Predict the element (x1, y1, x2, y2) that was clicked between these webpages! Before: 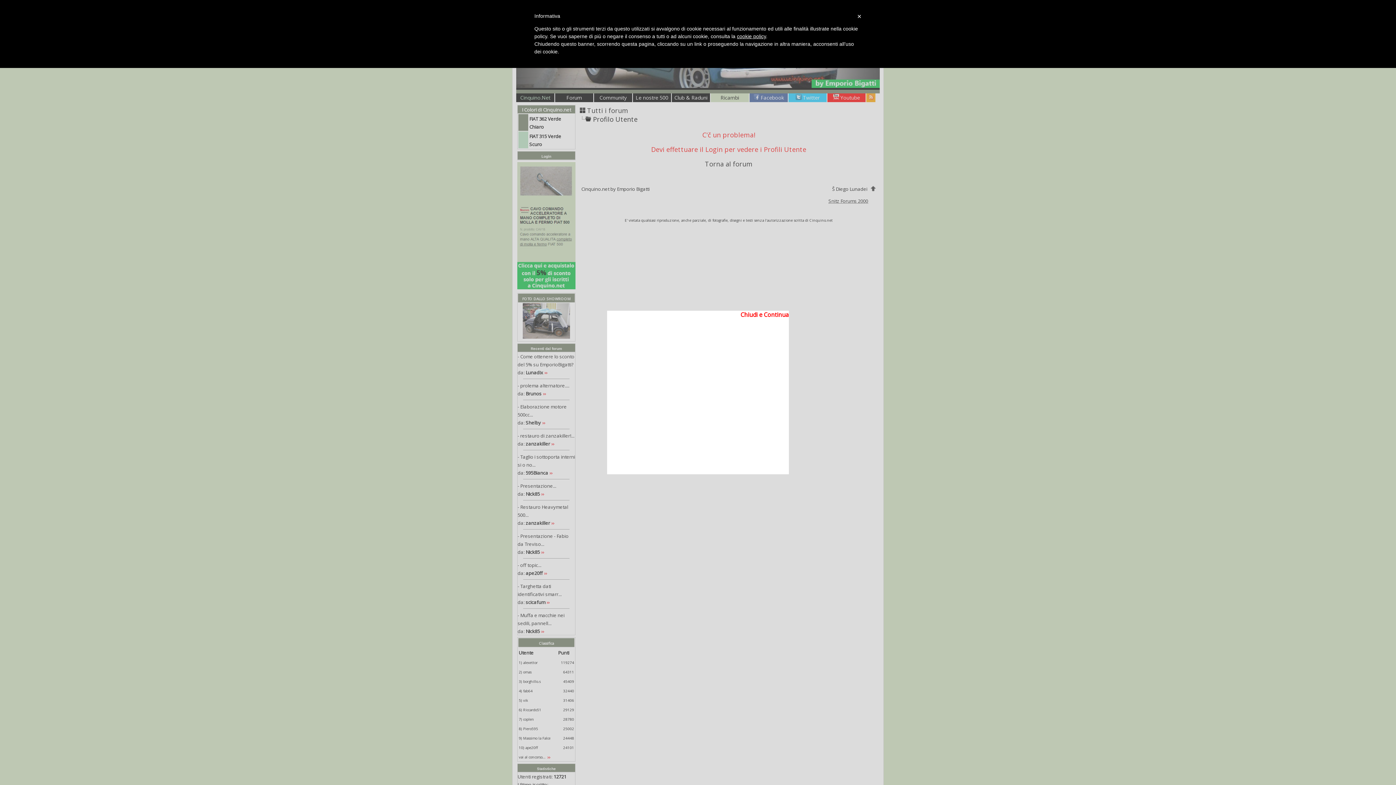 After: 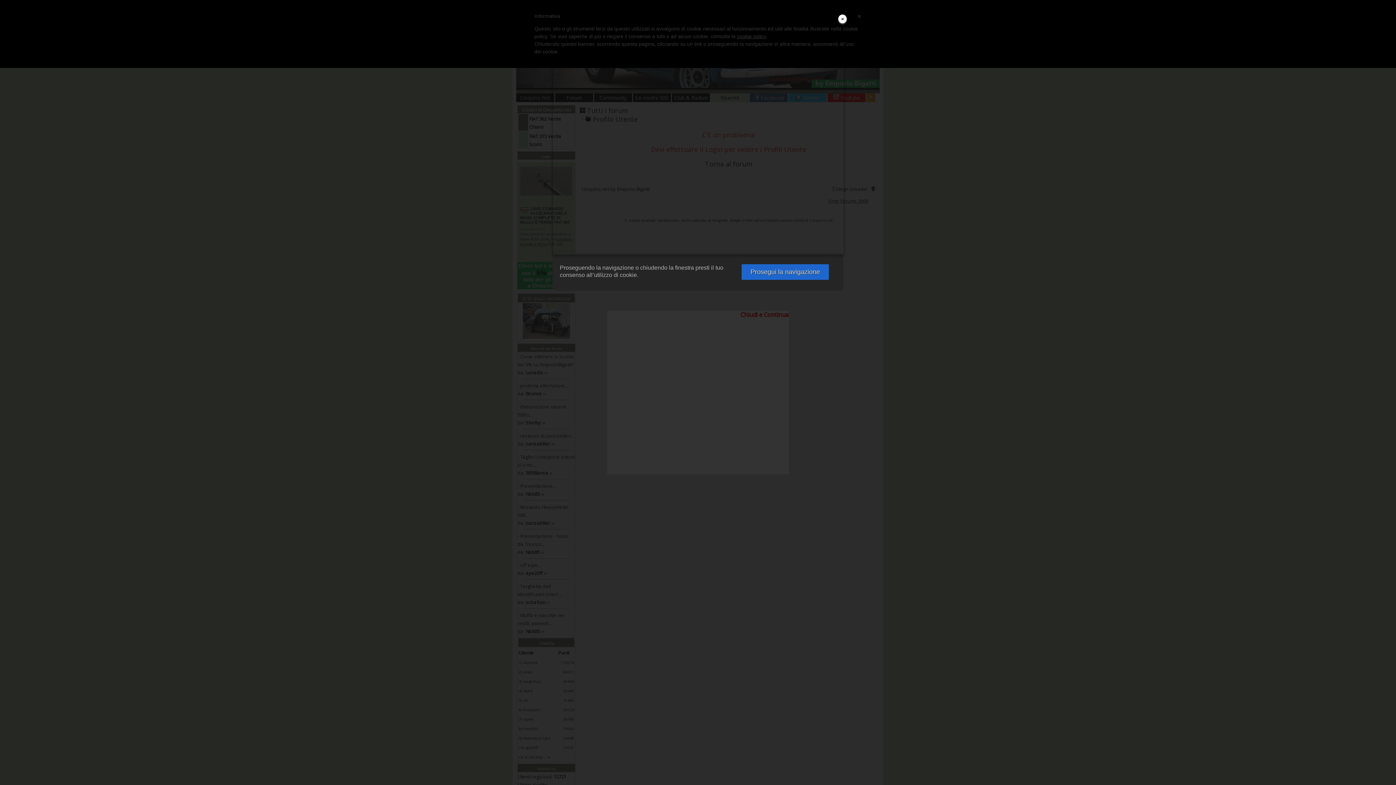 Action: label: cookie policy bbox: (737, 33, 766, 39)